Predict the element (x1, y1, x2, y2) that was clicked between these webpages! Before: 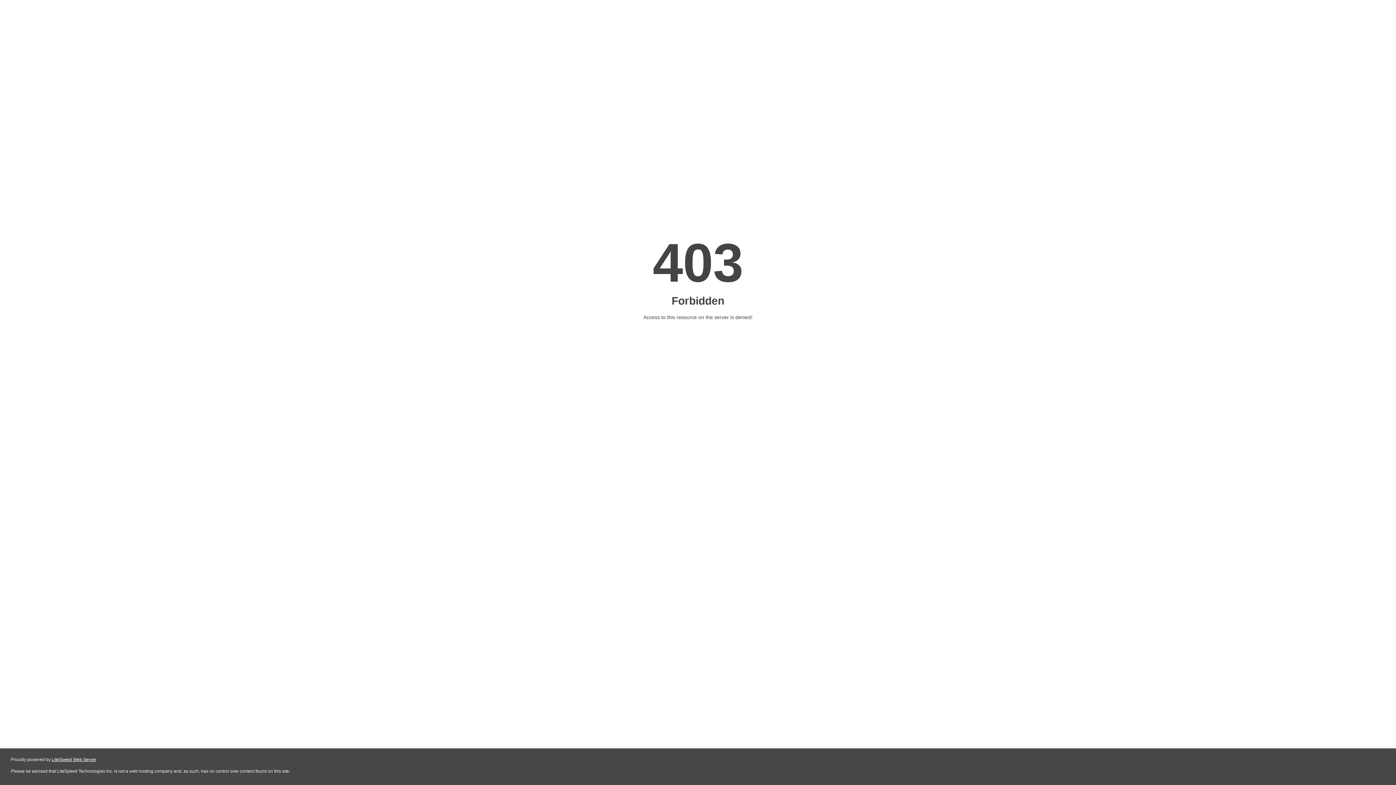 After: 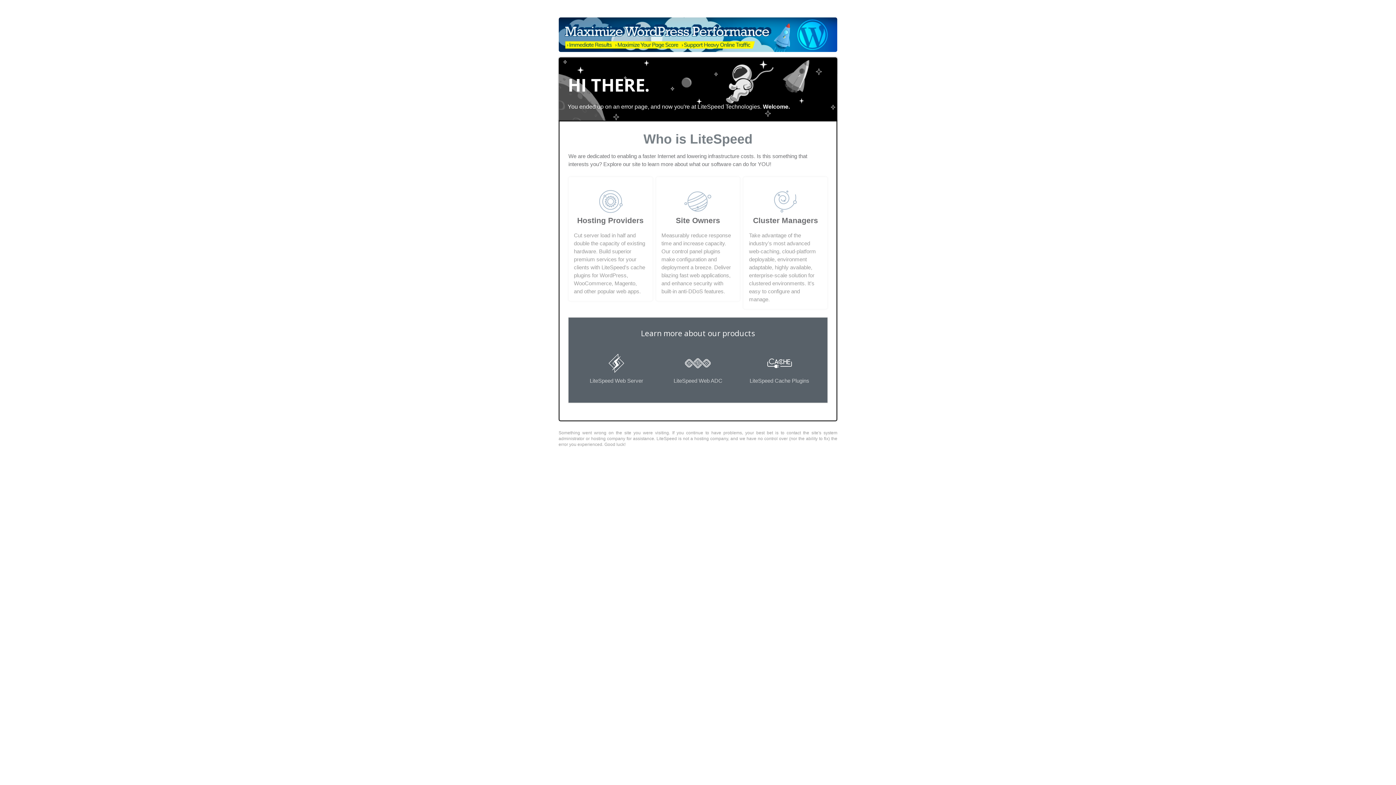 Action: label: LiteSpeed Web Server bbox: (51, 757, 96, 762)